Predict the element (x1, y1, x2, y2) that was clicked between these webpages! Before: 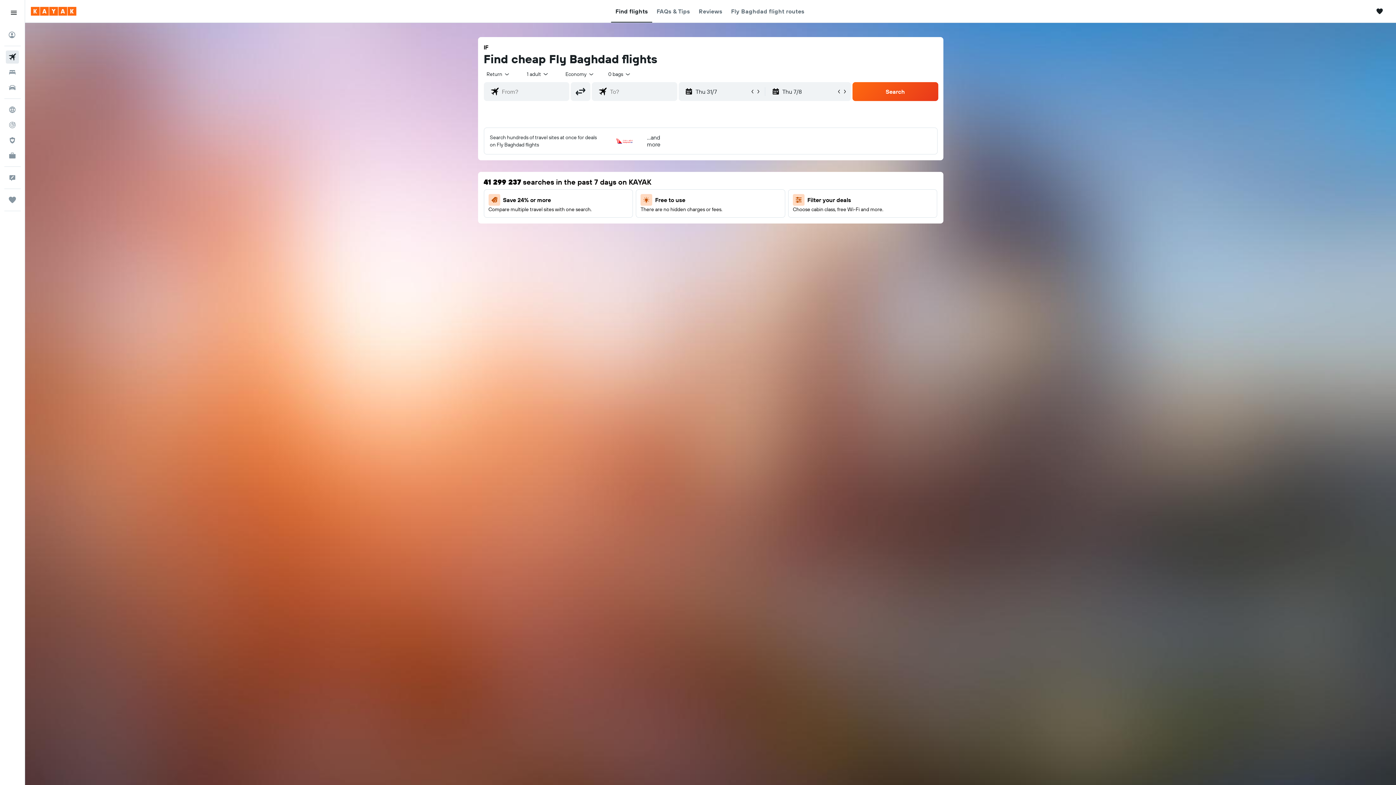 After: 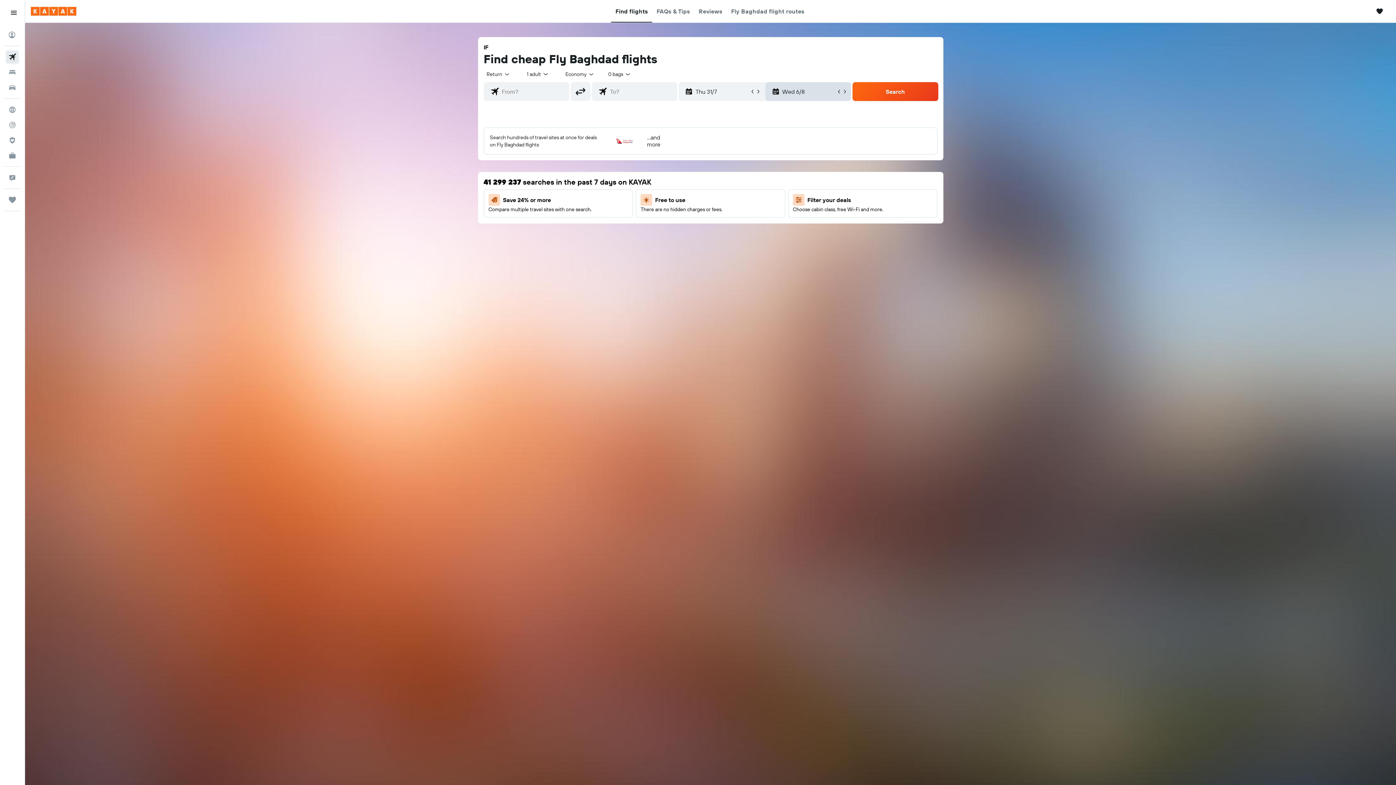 Action: bbox: (836, 88, 842, 94)